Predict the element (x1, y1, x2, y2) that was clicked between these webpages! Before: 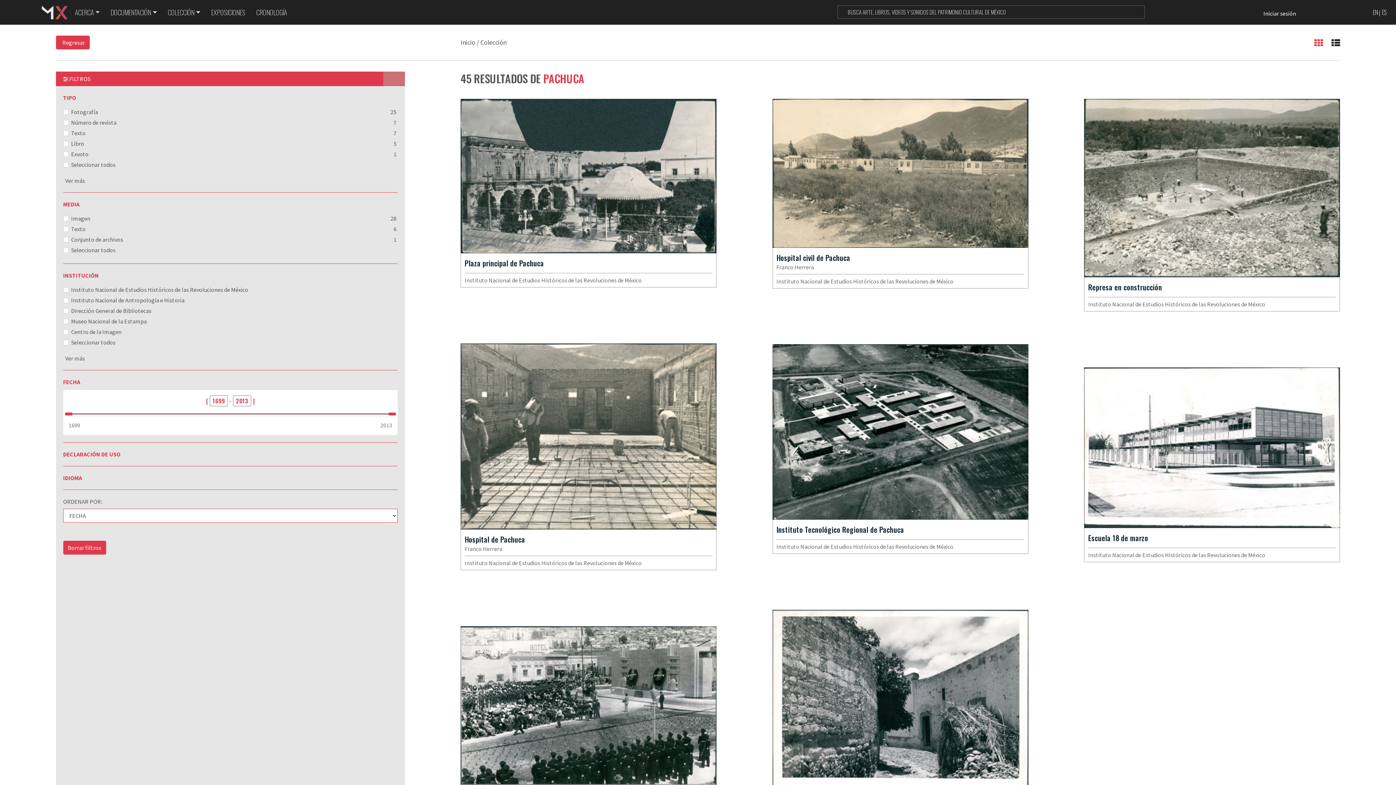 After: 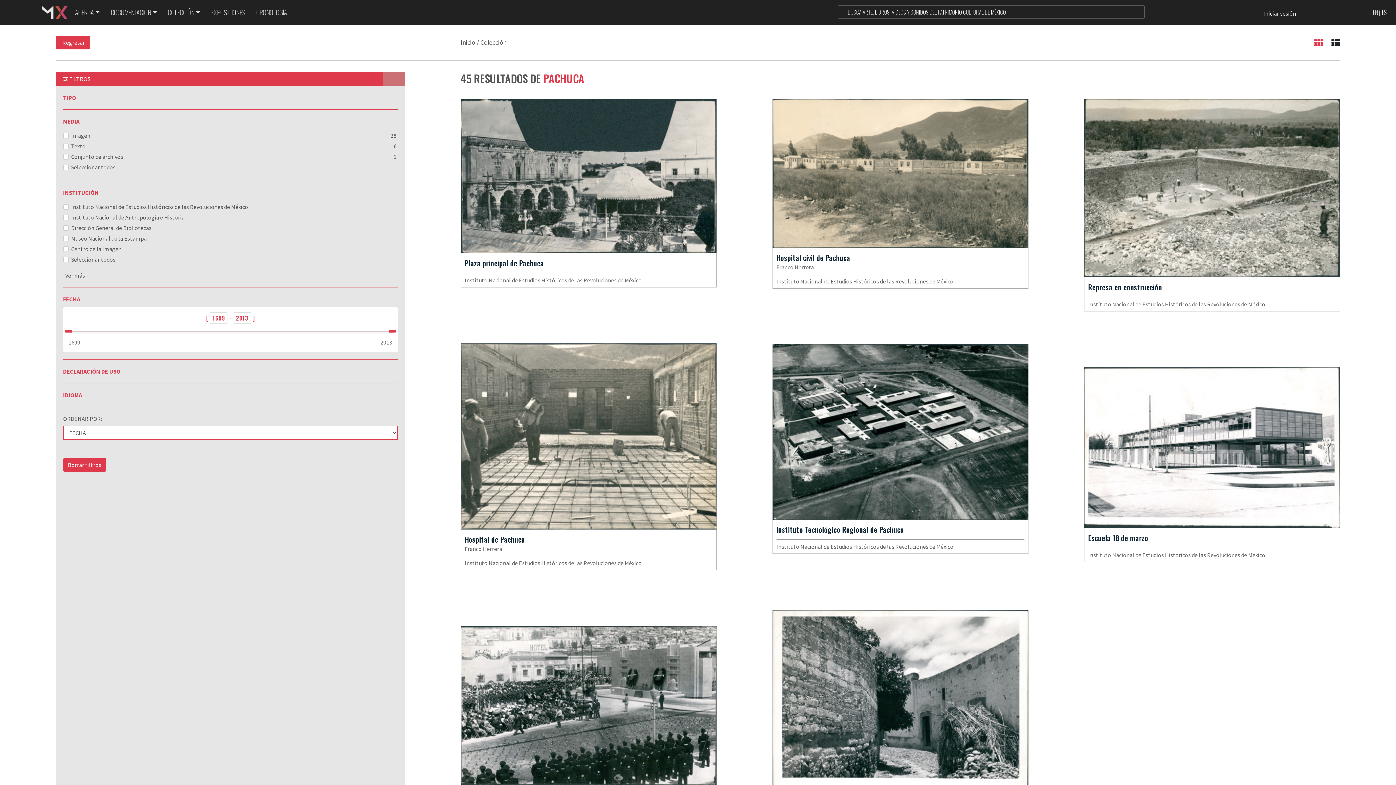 Action: bbox: (63, 93, 397, 102) label: TIPO